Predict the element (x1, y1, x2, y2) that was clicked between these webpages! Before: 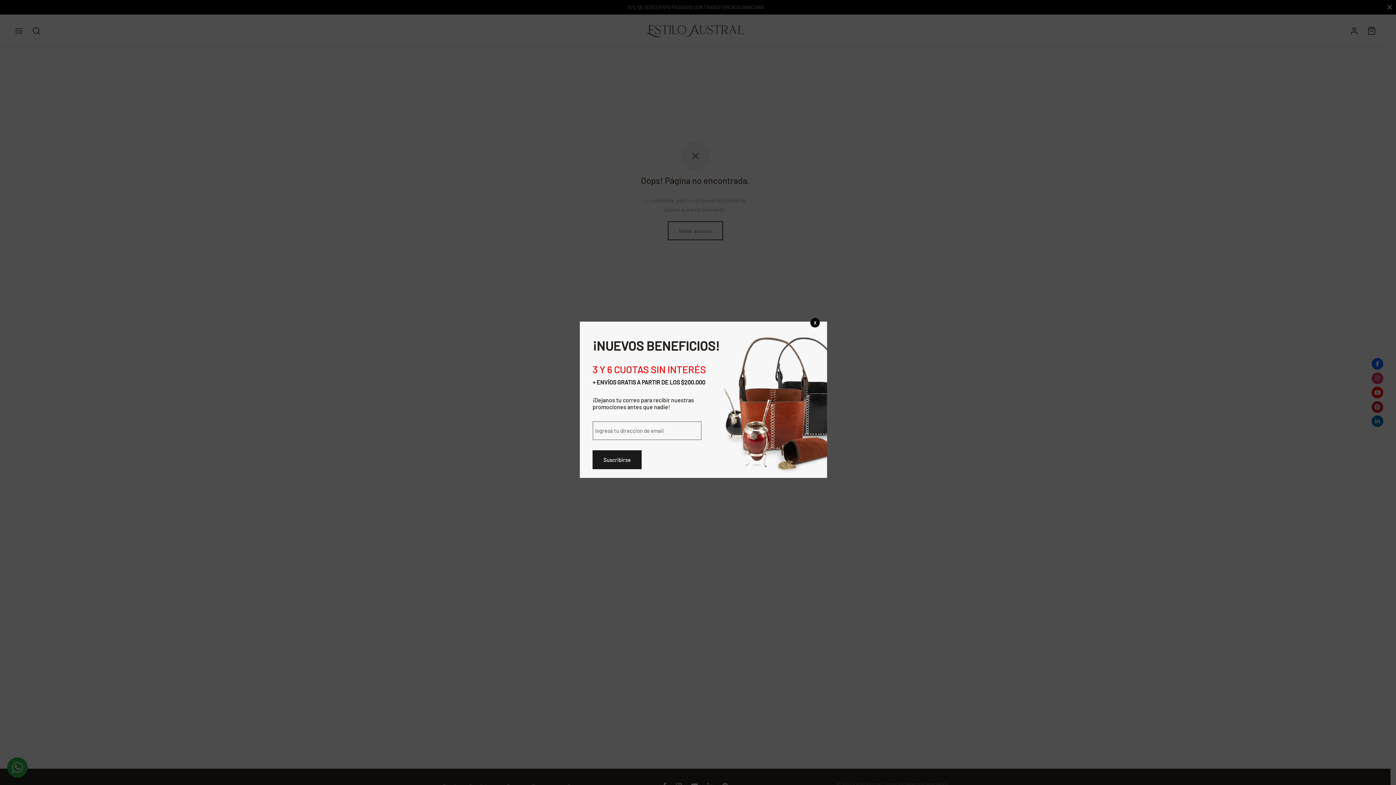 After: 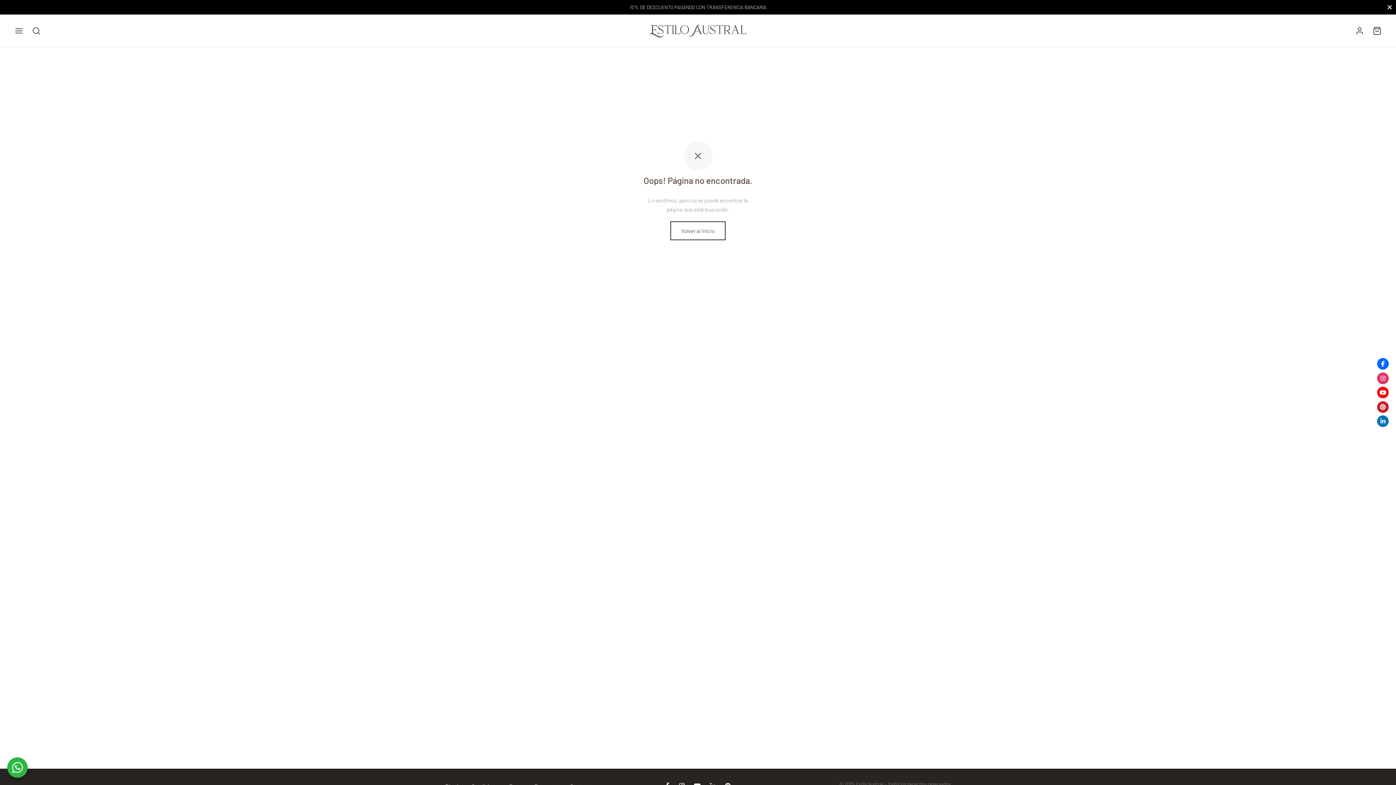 Action: bbox: (810, 318, 820, 327) label: Cerrar